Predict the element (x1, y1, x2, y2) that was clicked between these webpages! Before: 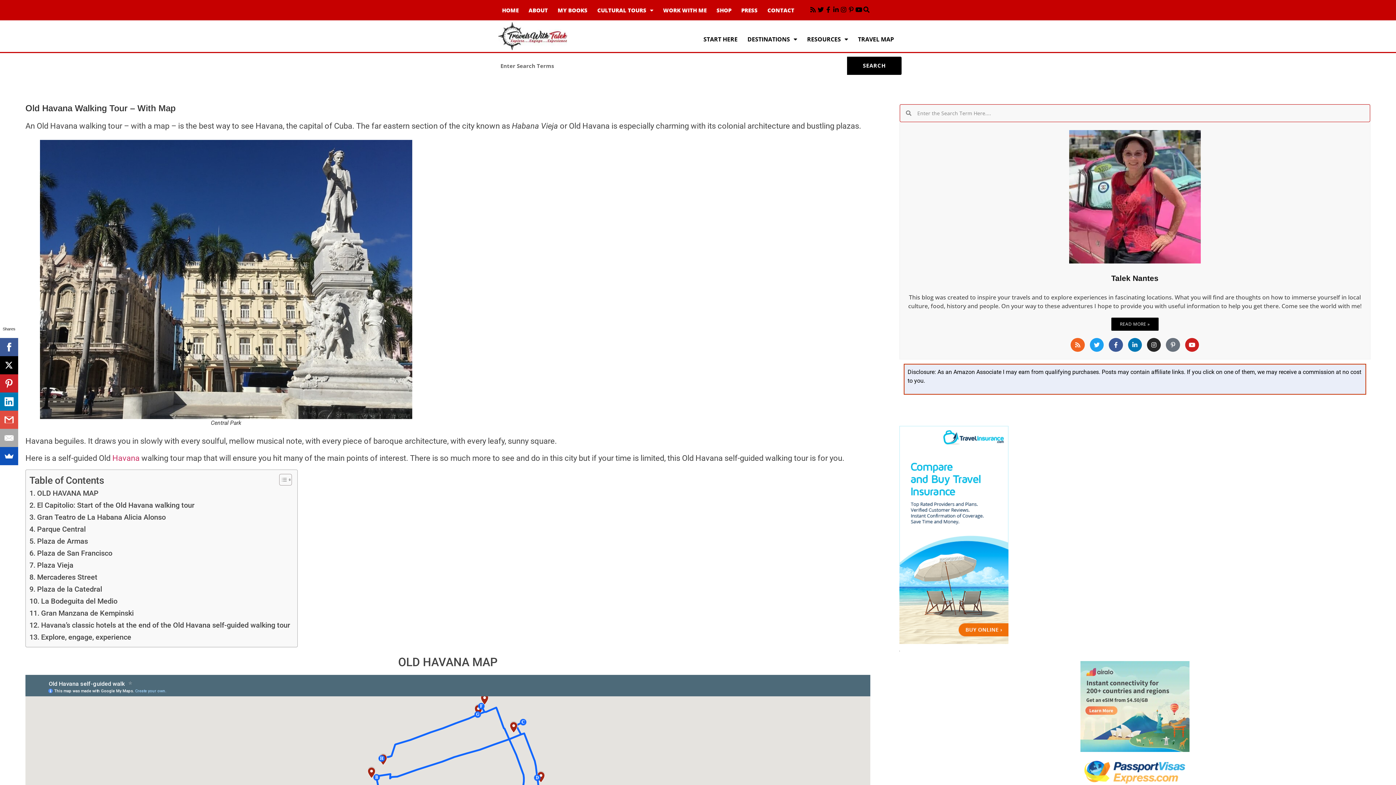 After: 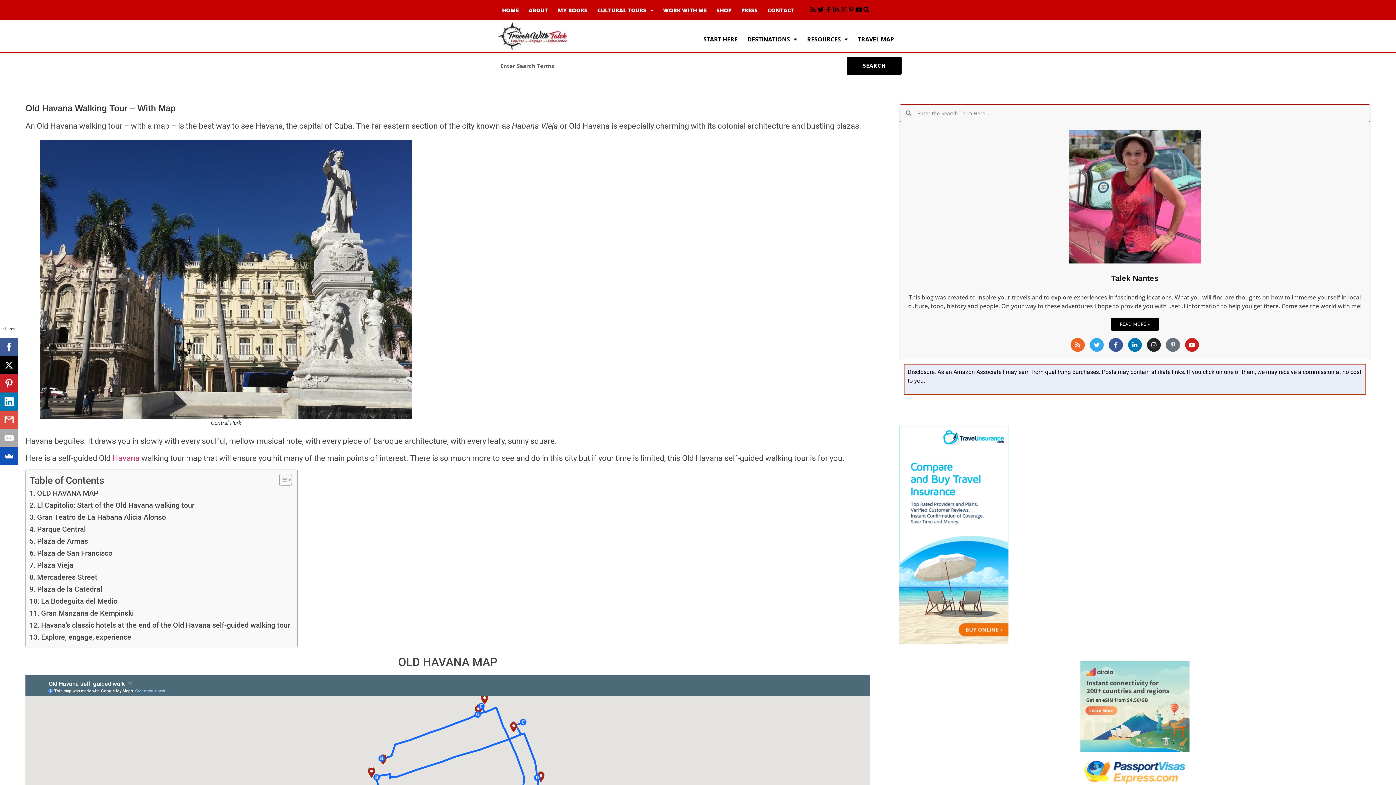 Action: label: Twitter bbox: (1090, 338, 1104, 352)